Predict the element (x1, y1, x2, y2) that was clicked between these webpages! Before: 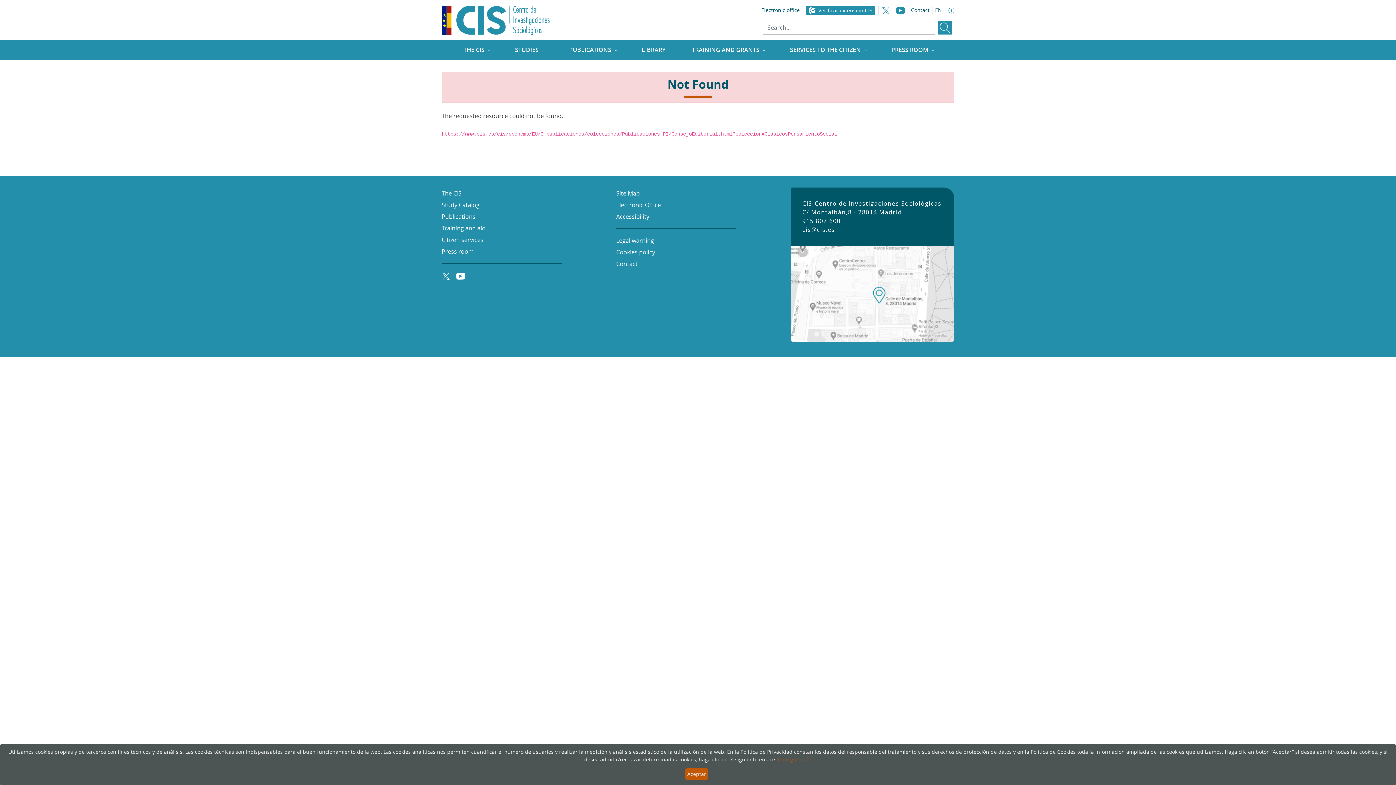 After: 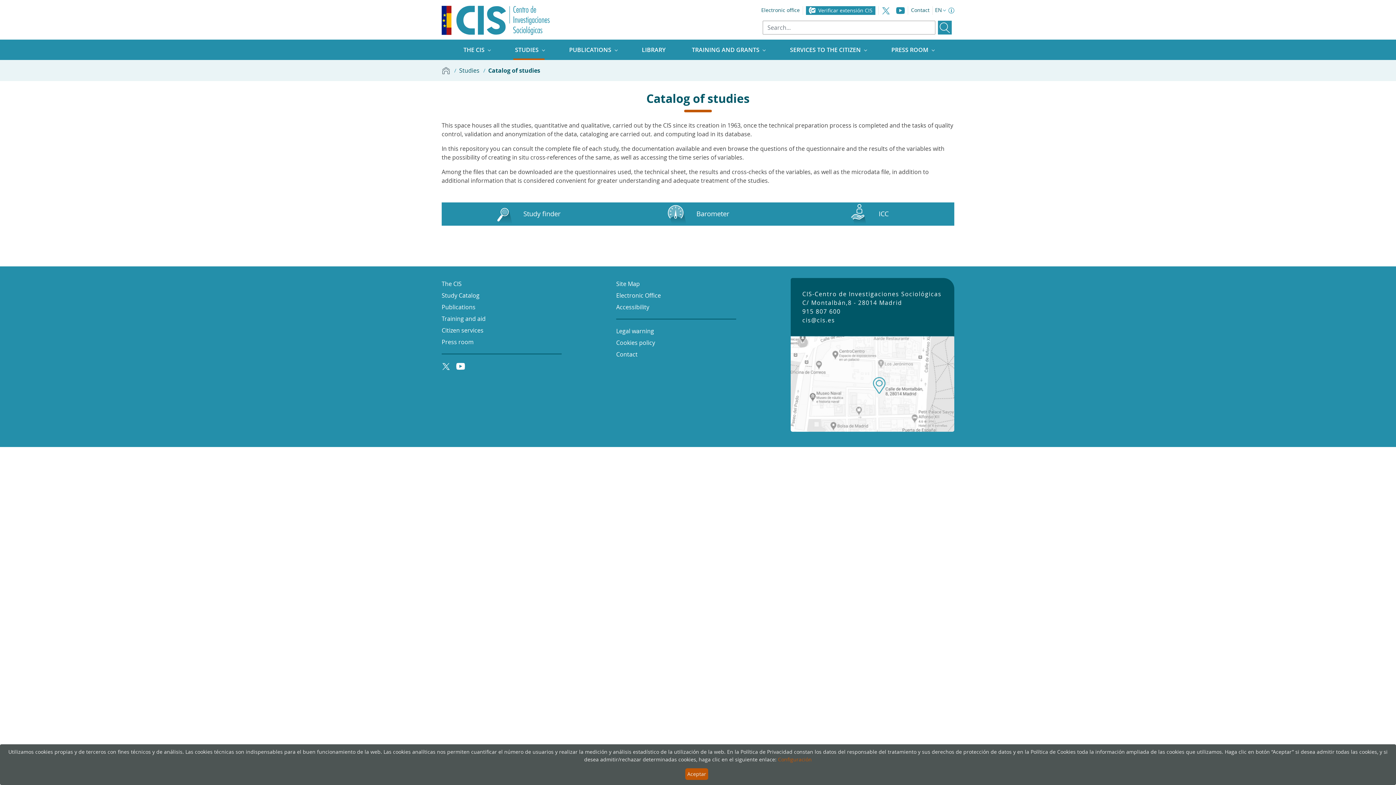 Action: bbox: (441, 201, 479, 209) label: Study Catalog